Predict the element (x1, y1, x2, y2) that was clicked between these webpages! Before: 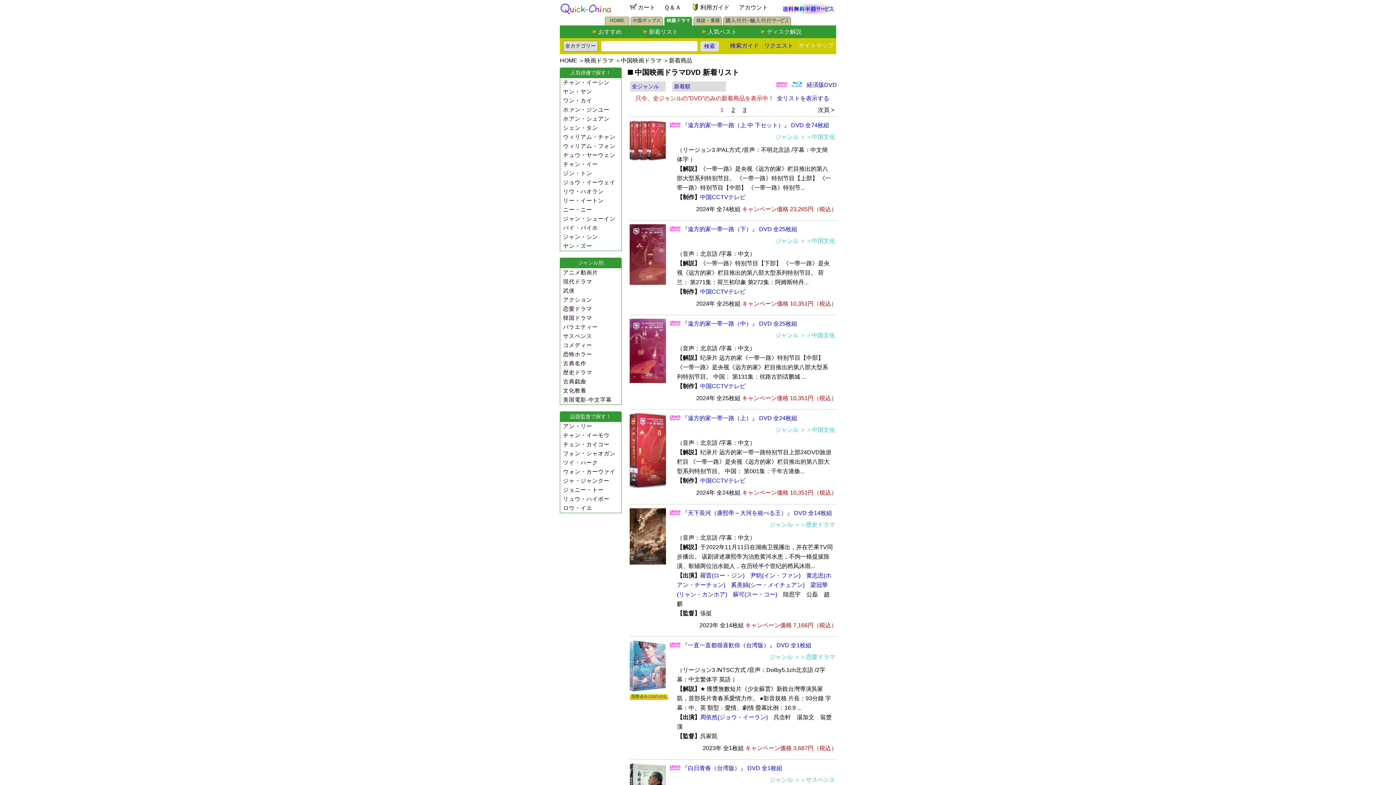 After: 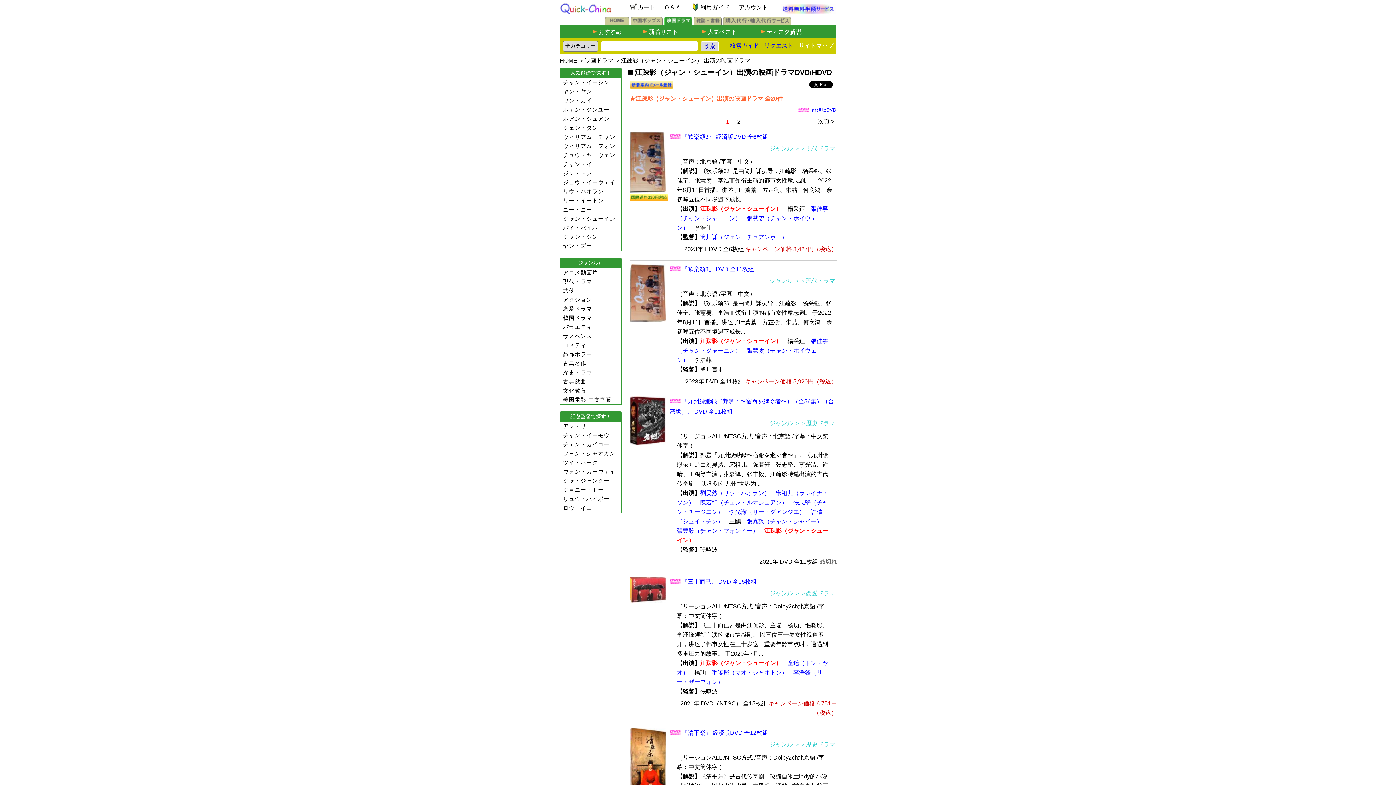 Action: label: ジャン・シューイン bbox: (563, 215, 615, 221)